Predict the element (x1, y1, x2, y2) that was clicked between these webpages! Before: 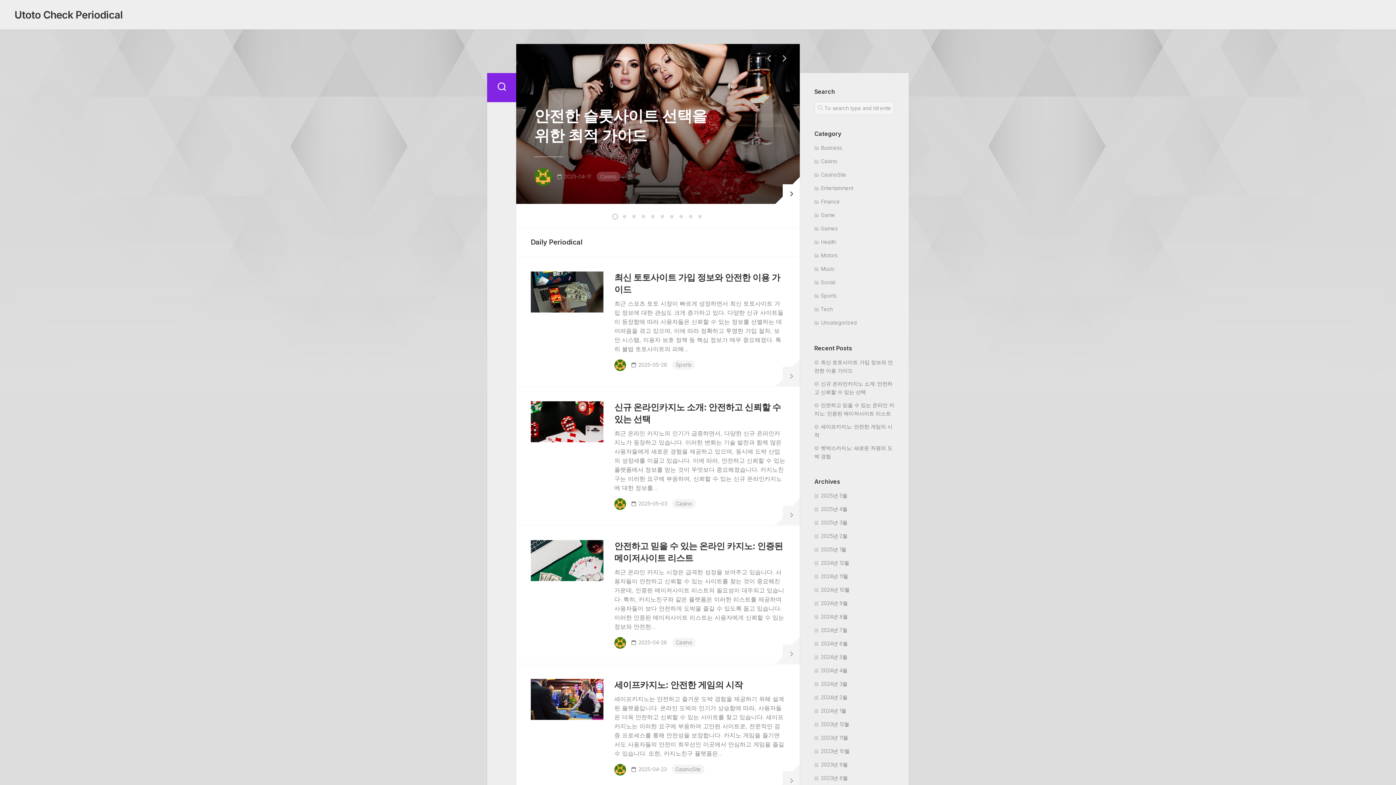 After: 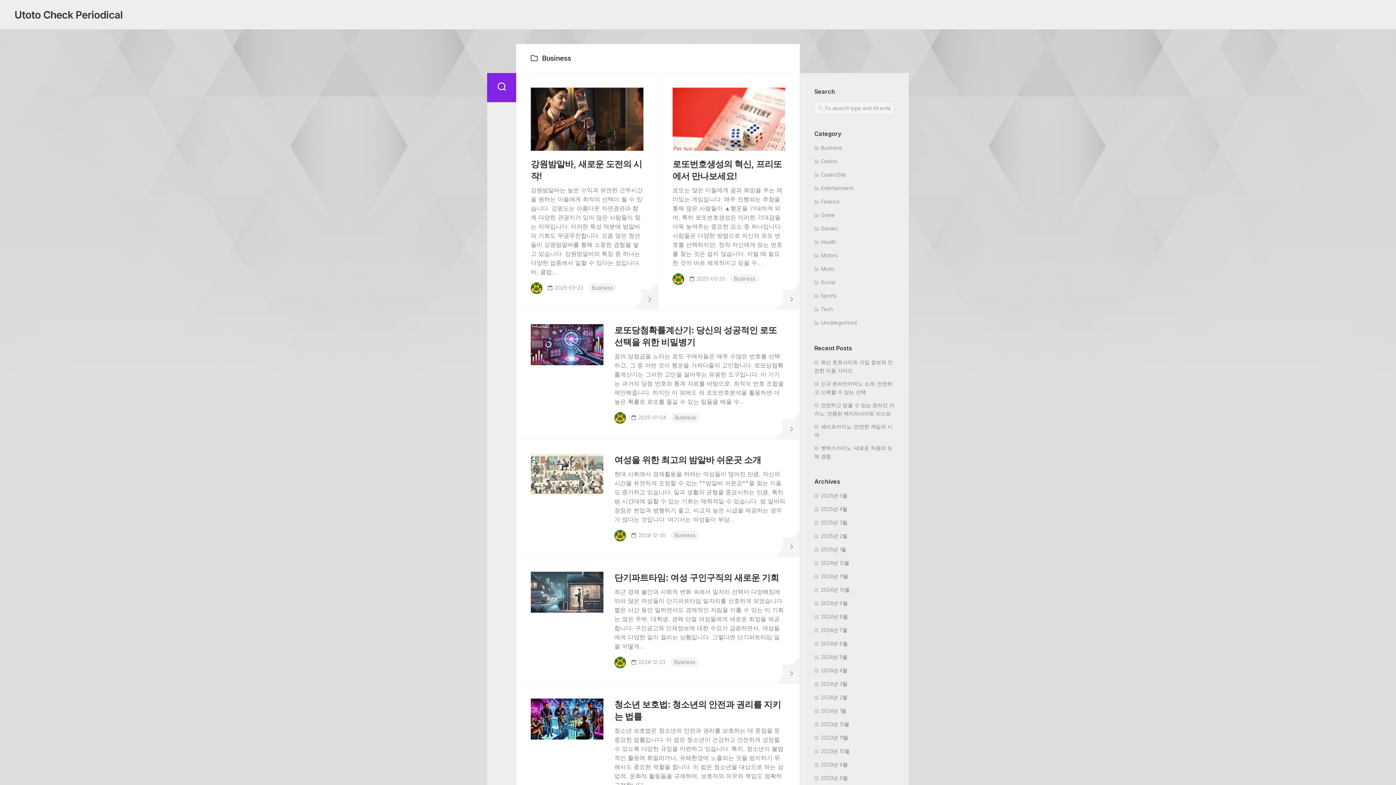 Action: label: Business bbox: (814, 144, 842, 150)